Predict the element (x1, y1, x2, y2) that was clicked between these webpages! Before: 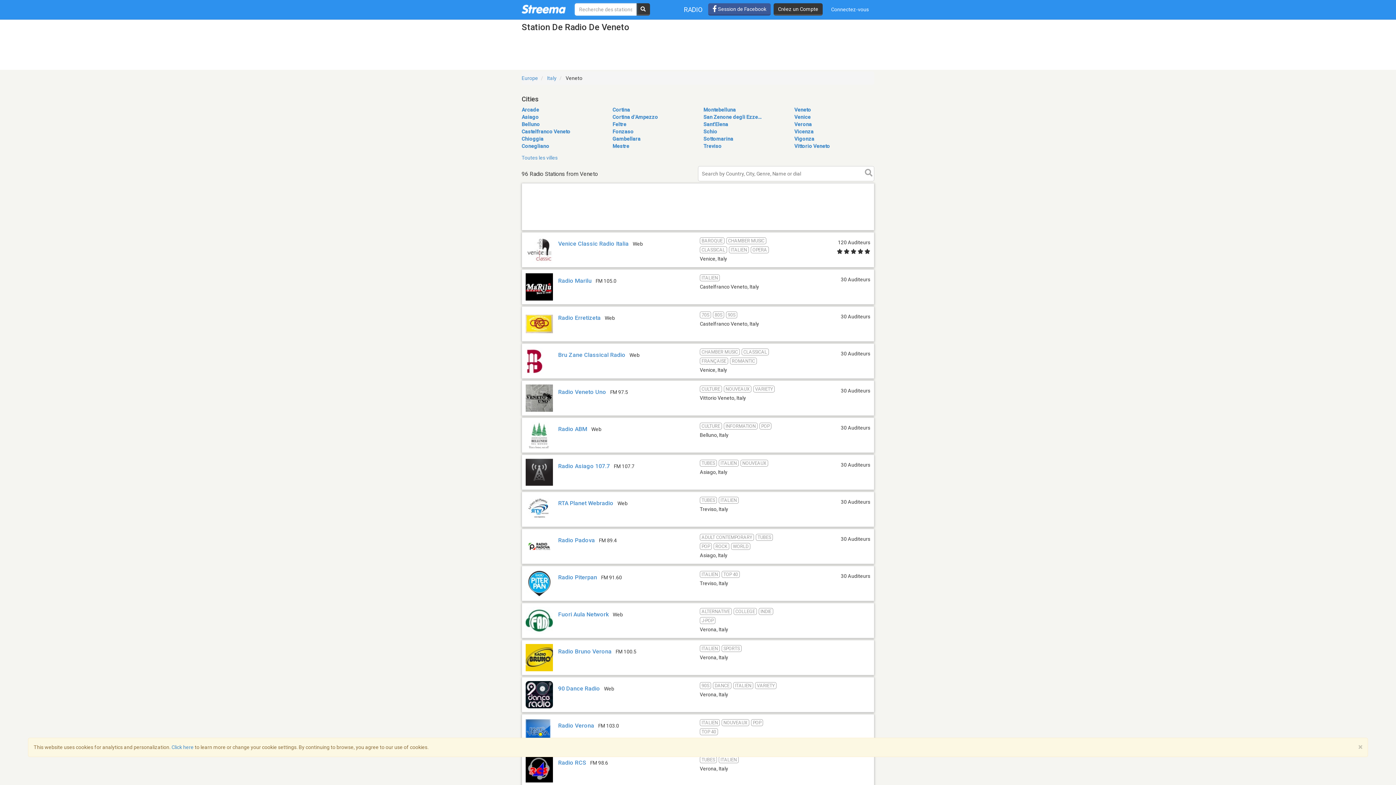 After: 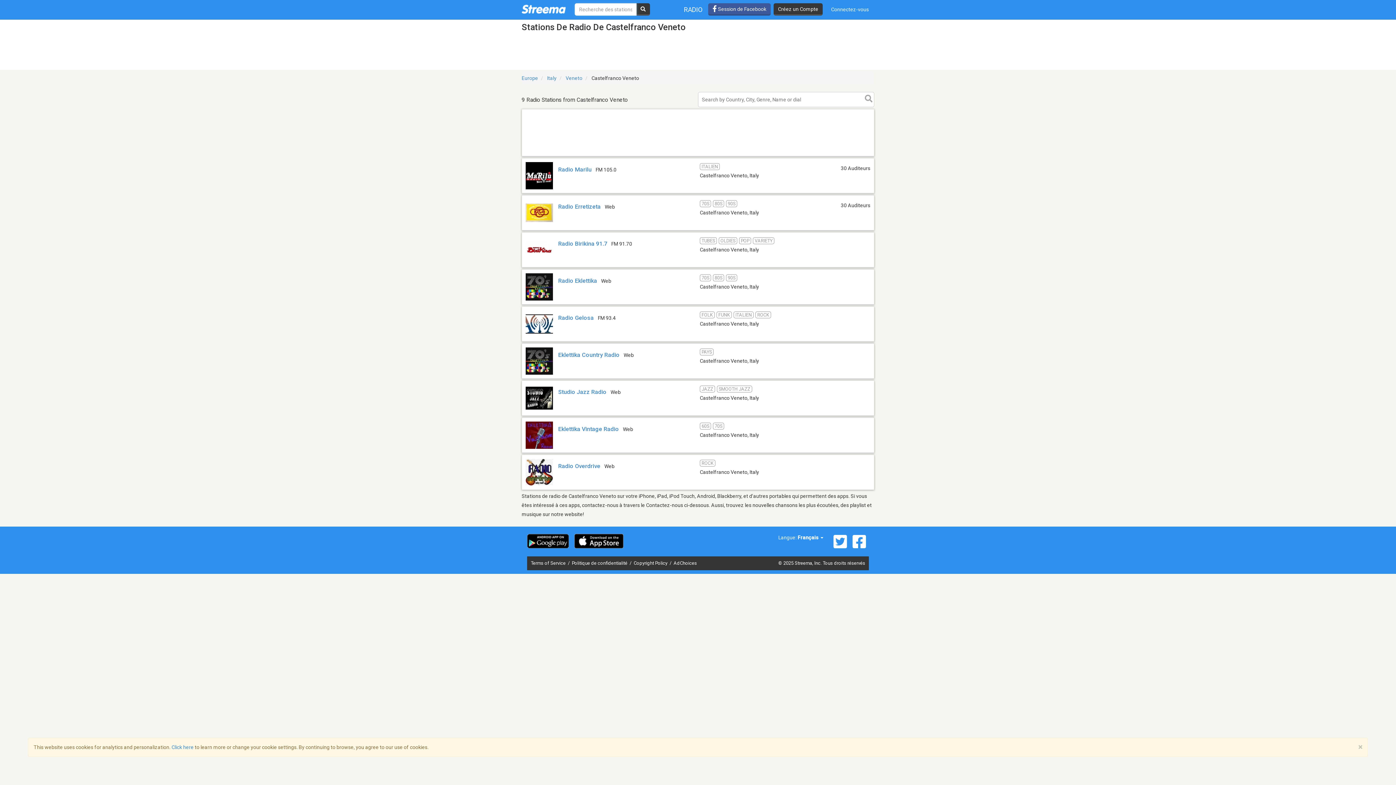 Action: bbox: (521, 128, 570, 134) label: Castelfranco Veneto